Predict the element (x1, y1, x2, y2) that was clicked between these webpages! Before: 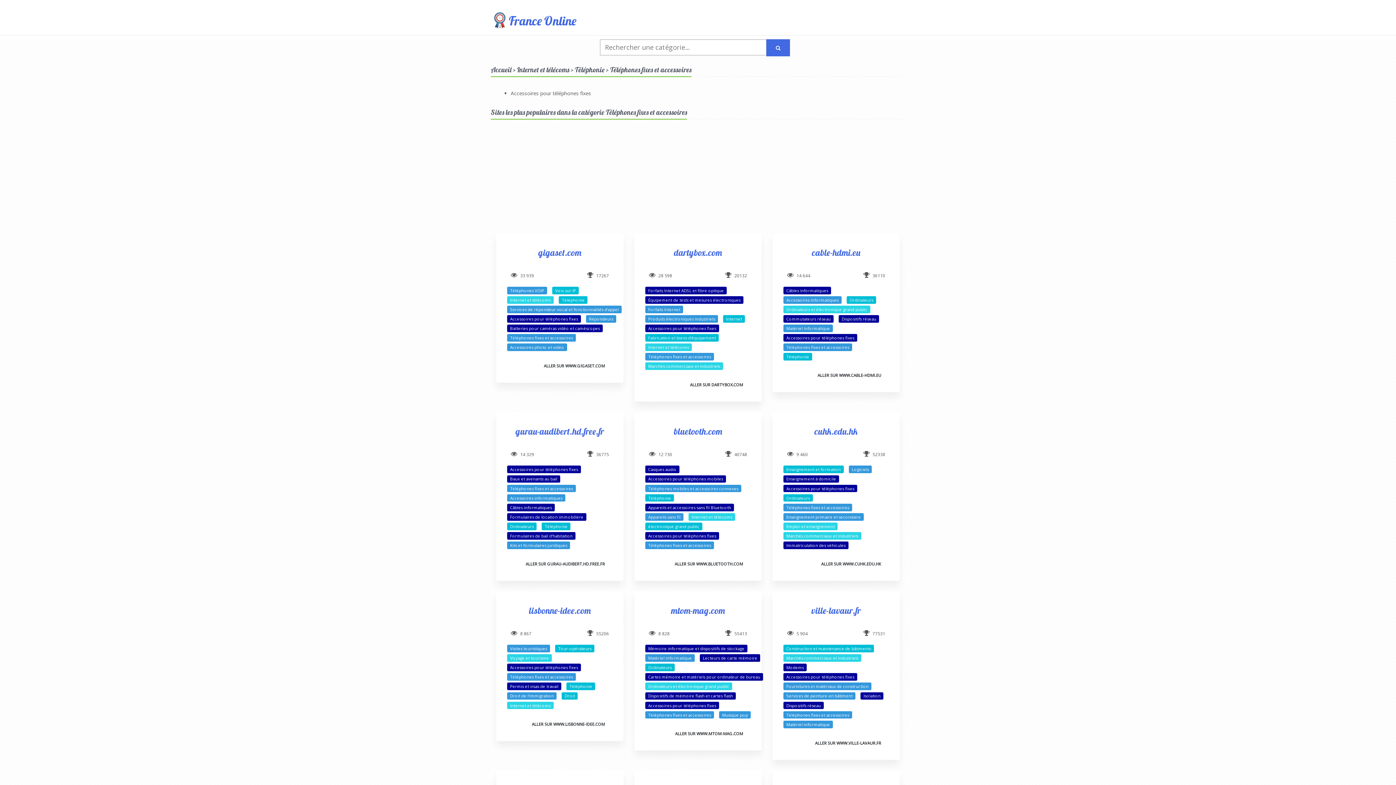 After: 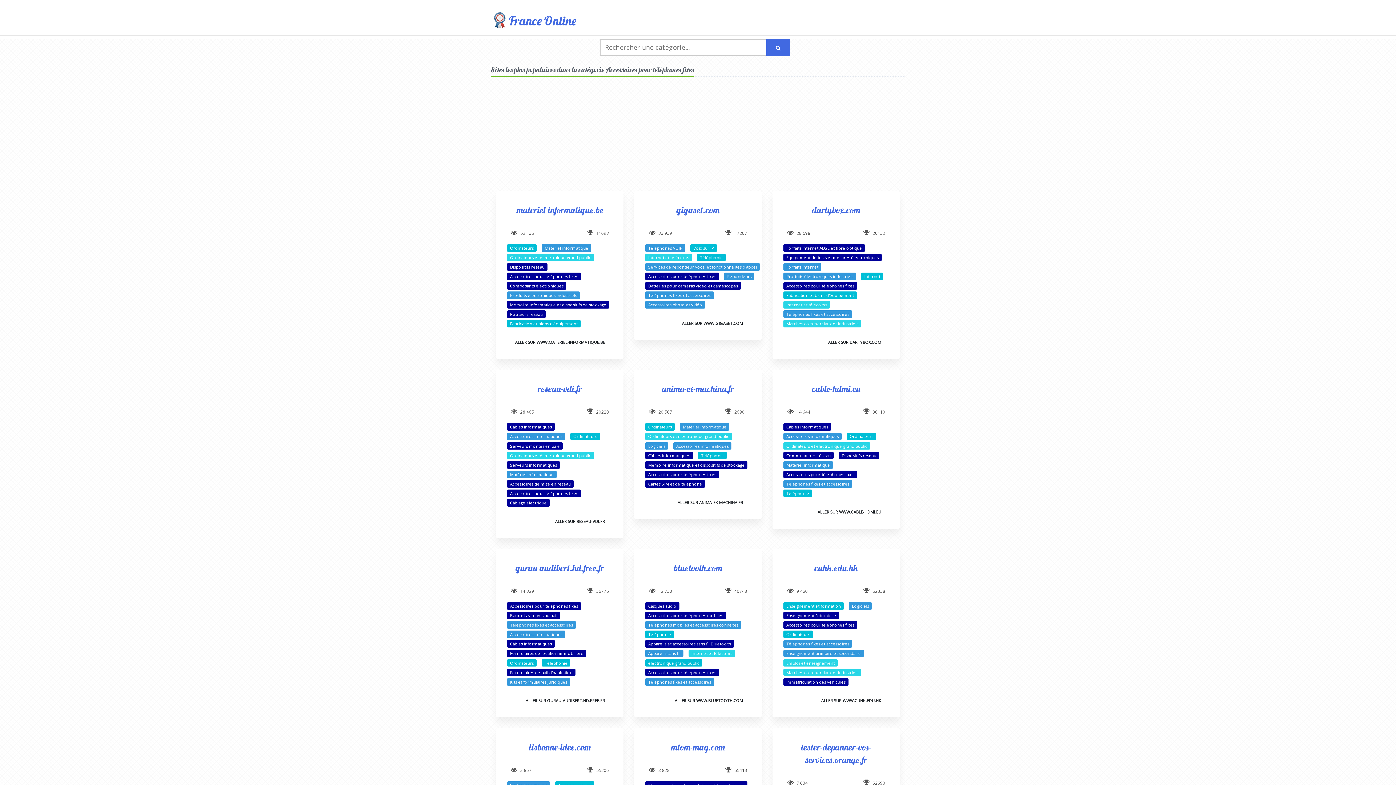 Action: label: Accessoires pour téléphones fixes bbox: (786, 486, 854, 491)